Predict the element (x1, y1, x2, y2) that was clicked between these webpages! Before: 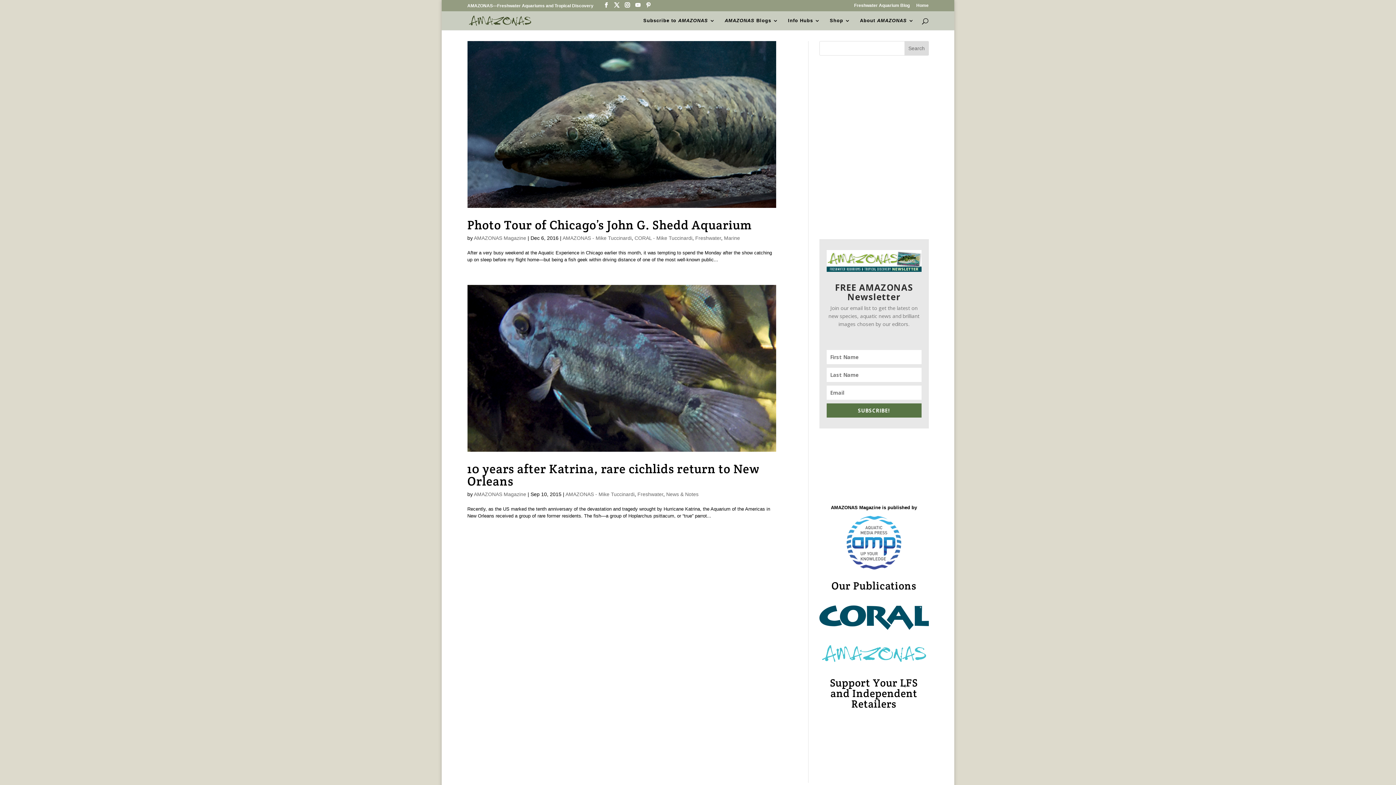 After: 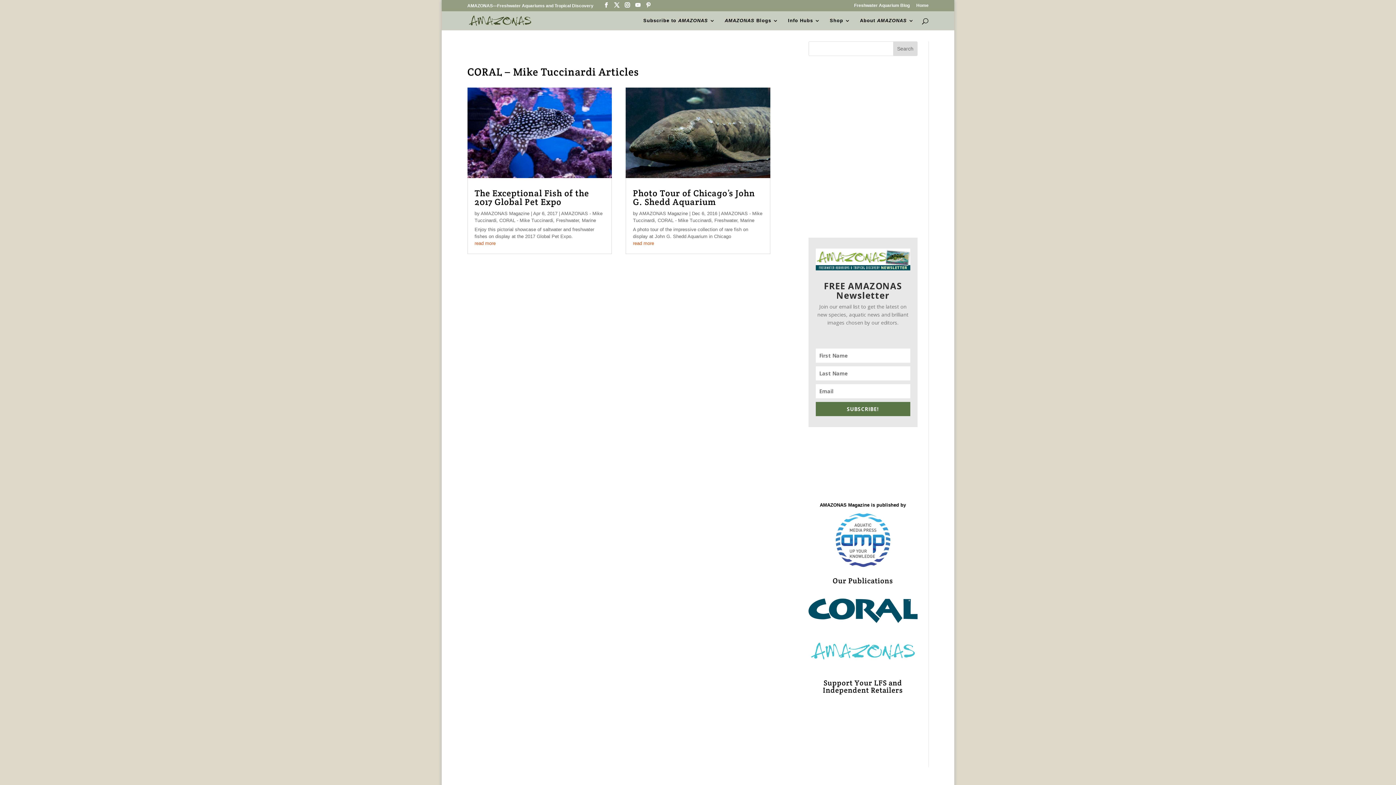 Action: label: CORAL - Mike Tuccinardi bbox: (634, 235, 692, 241)